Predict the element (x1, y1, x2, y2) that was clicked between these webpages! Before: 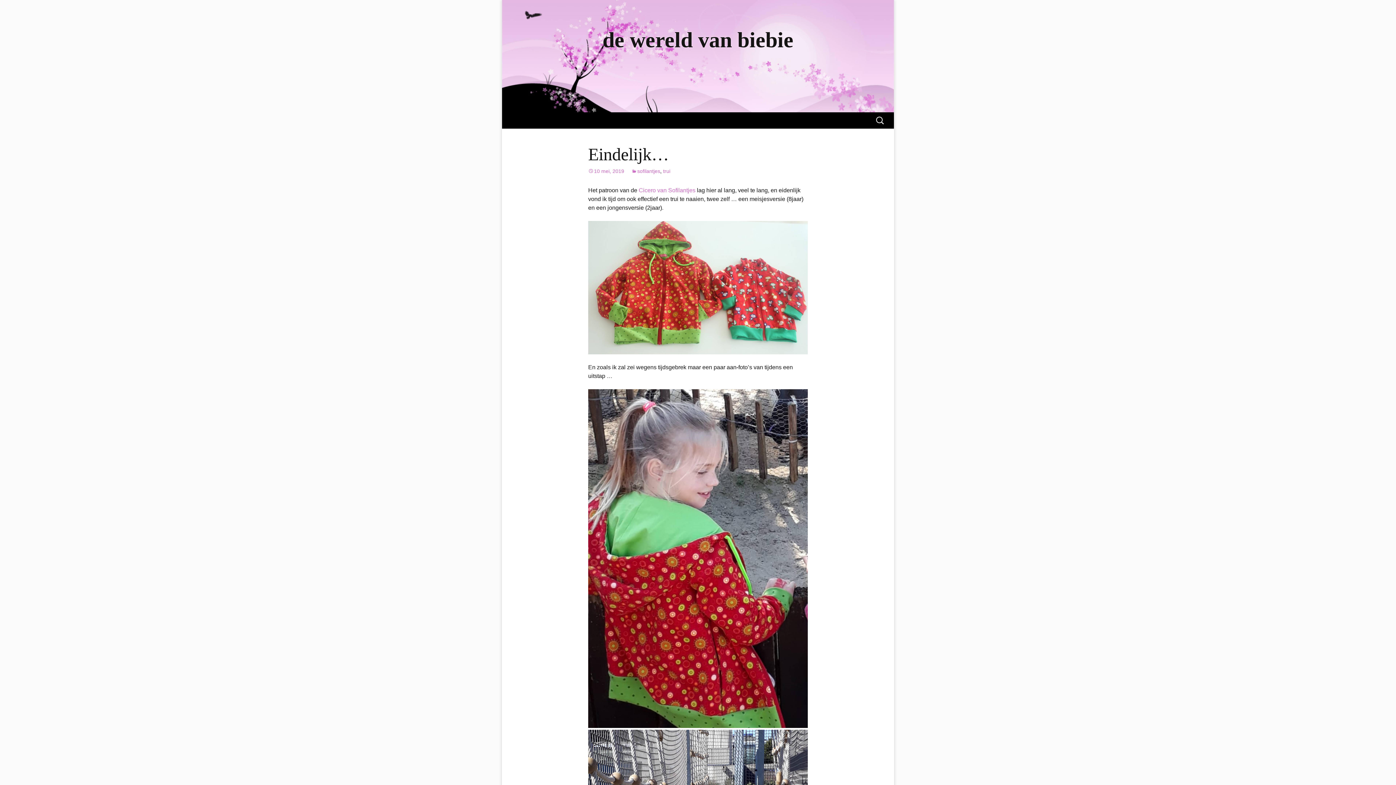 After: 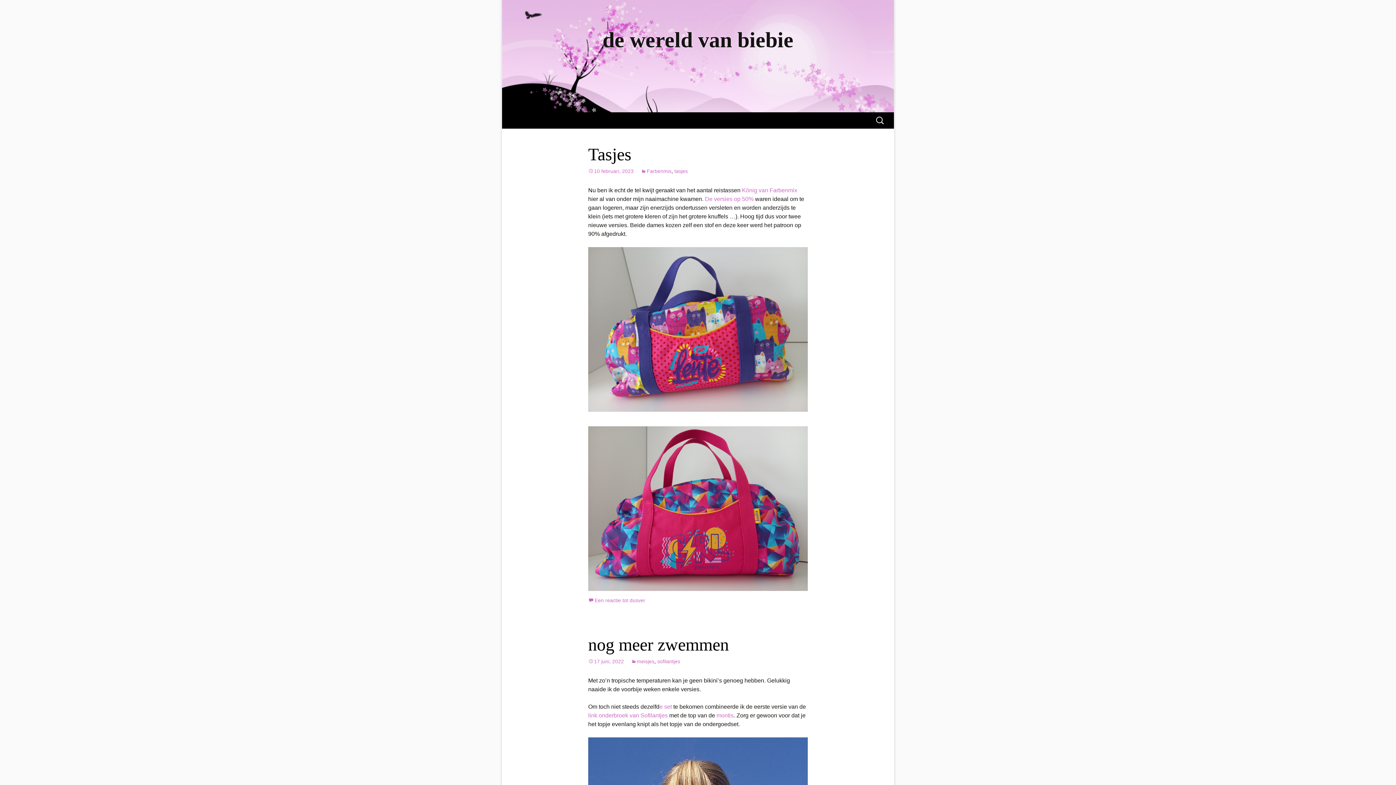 Action: label: de wereld van biebie bbox: (502, 0, 894, 112)